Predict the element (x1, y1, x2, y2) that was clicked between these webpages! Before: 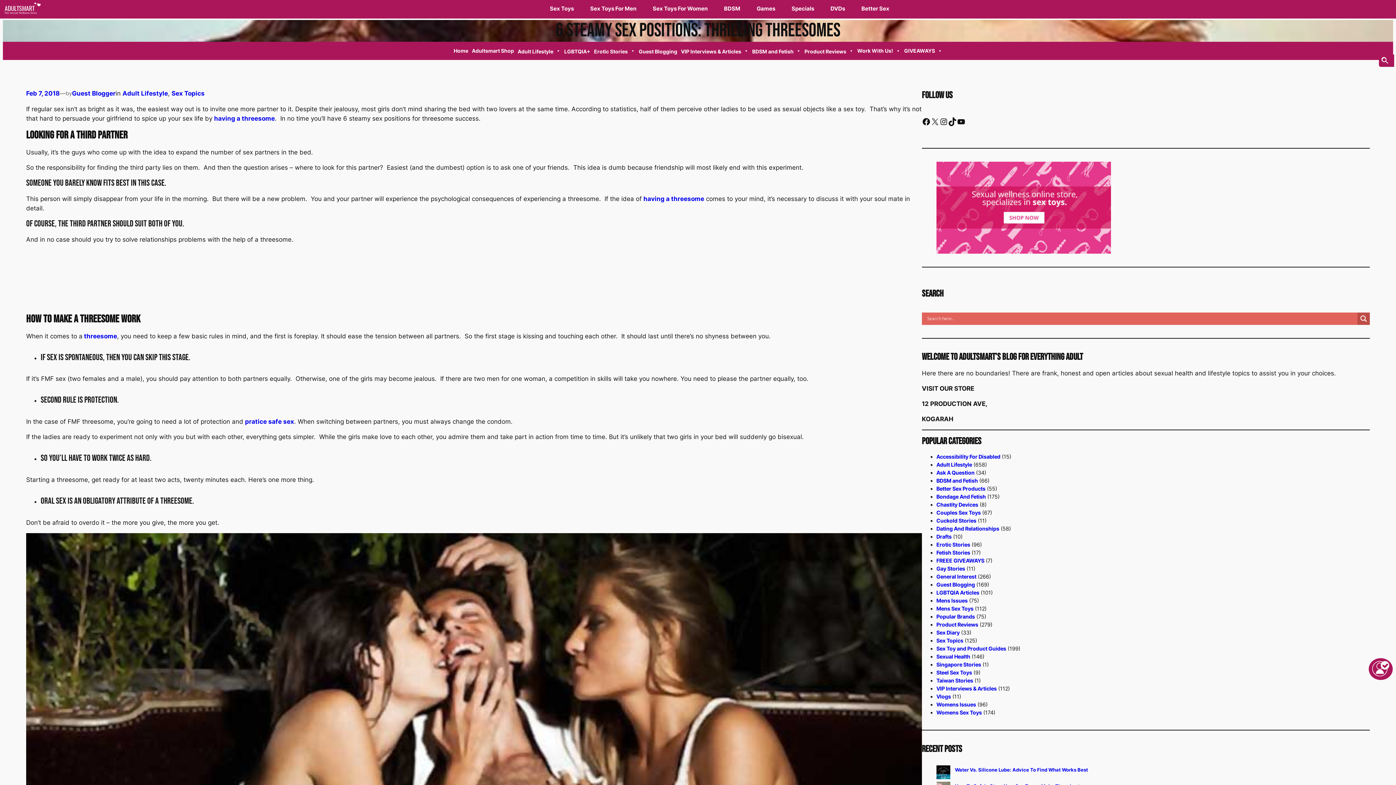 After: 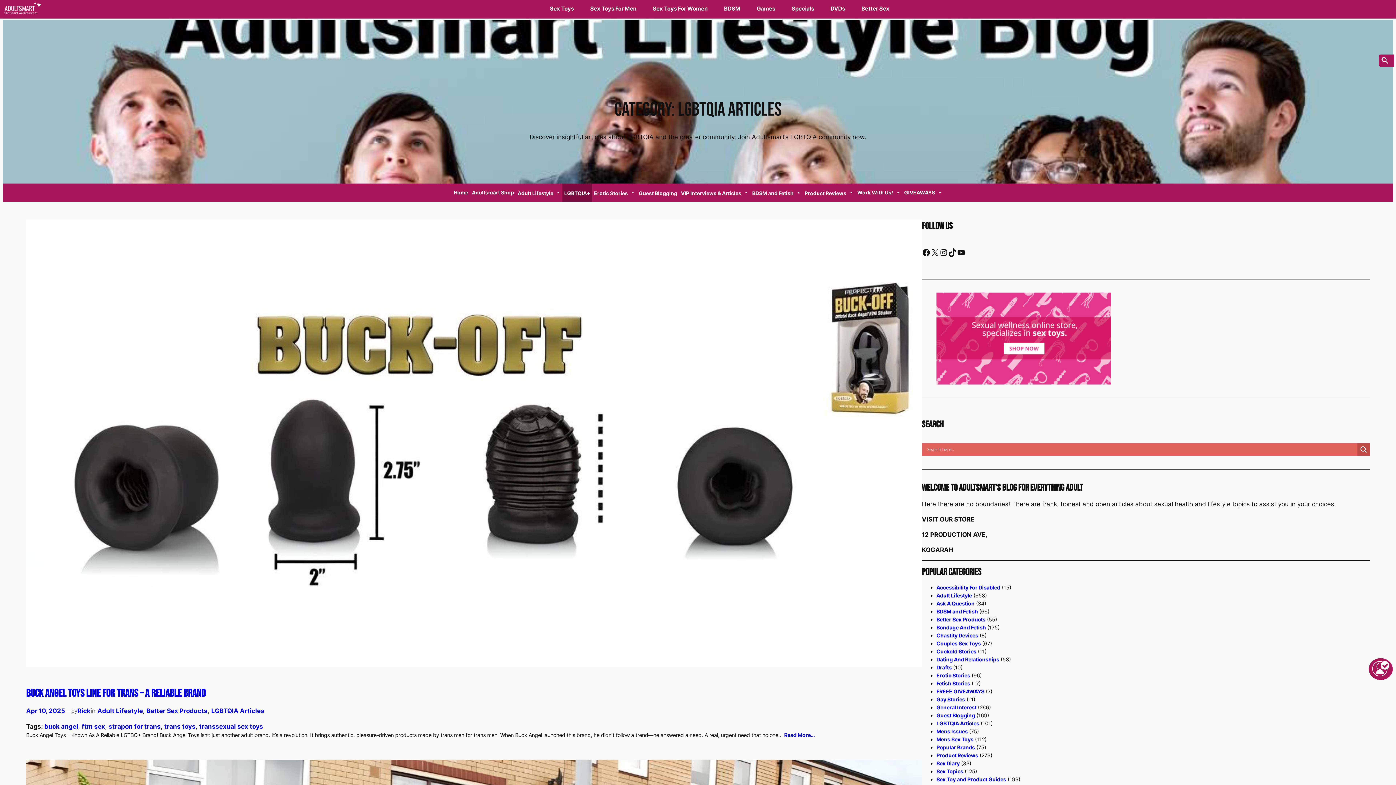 Action: bbox: (562, 41, 592, 60) label: LGBTQIA+